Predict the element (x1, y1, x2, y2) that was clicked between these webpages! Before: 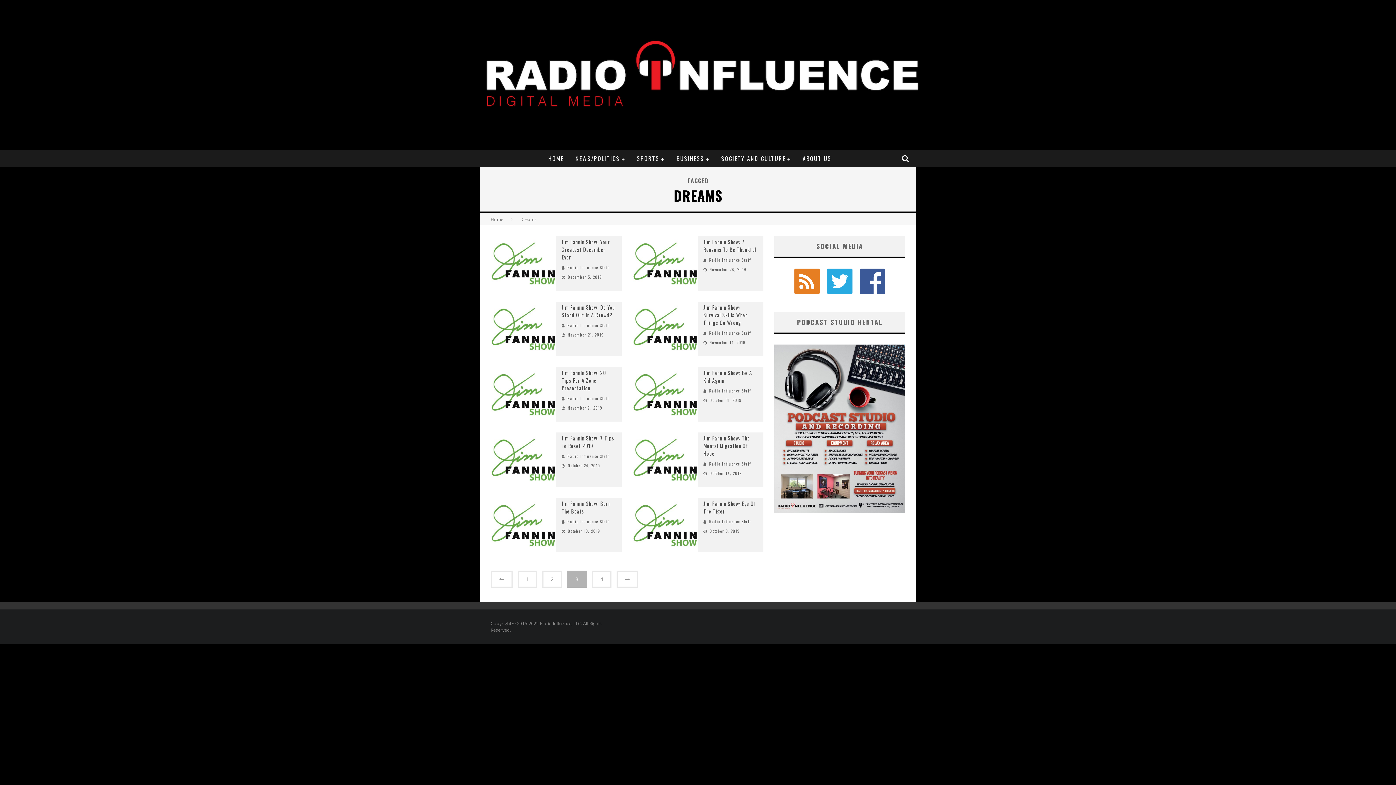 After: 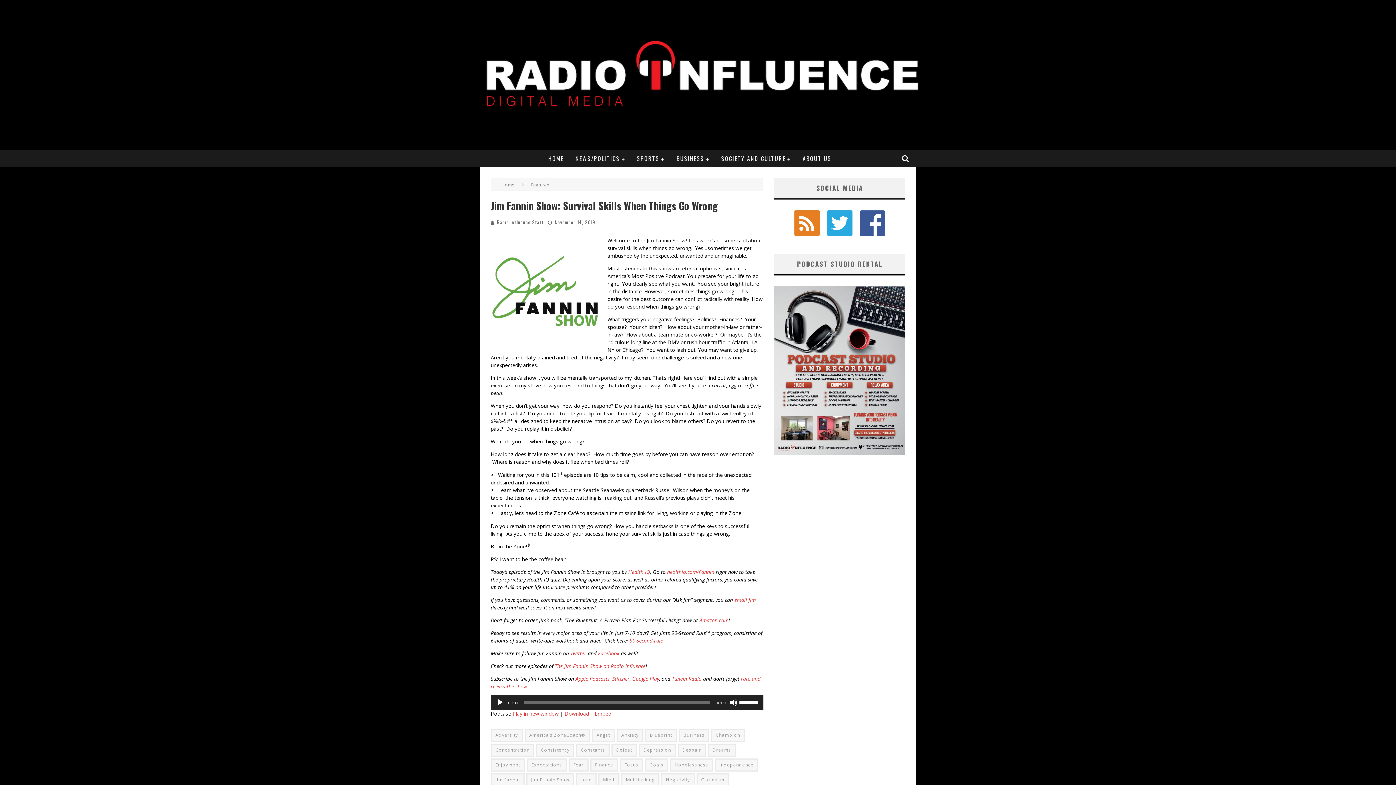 Action: bbox: (703, 303, 748, 326) label: Jim Fannin Show: Survival Skills When Things Go Wrong